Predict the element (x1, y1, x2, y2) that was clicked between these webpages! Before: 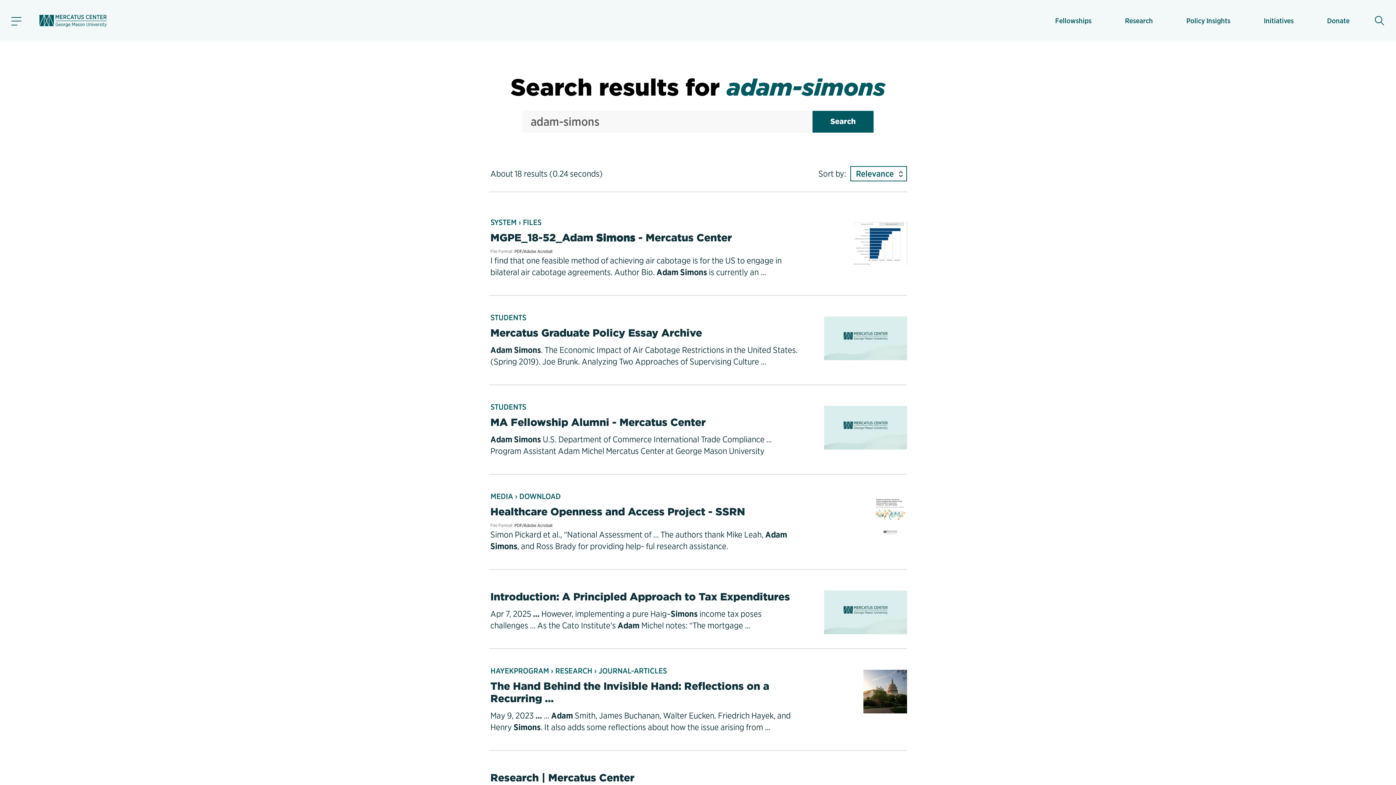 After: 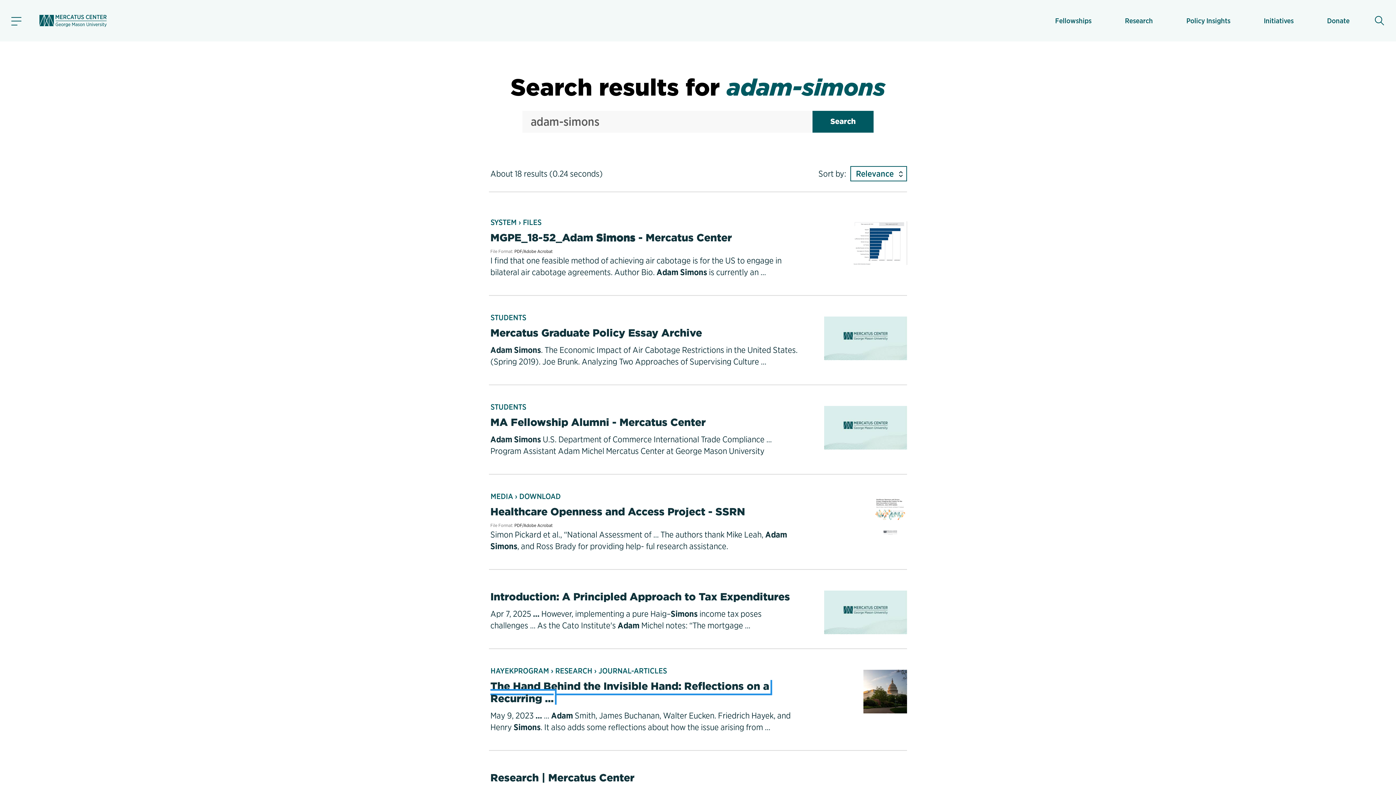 Action: bbox: (490, 680, 769, 705) label: The Hand Behind the Invisible Hand: Reflections on a Recurring ...